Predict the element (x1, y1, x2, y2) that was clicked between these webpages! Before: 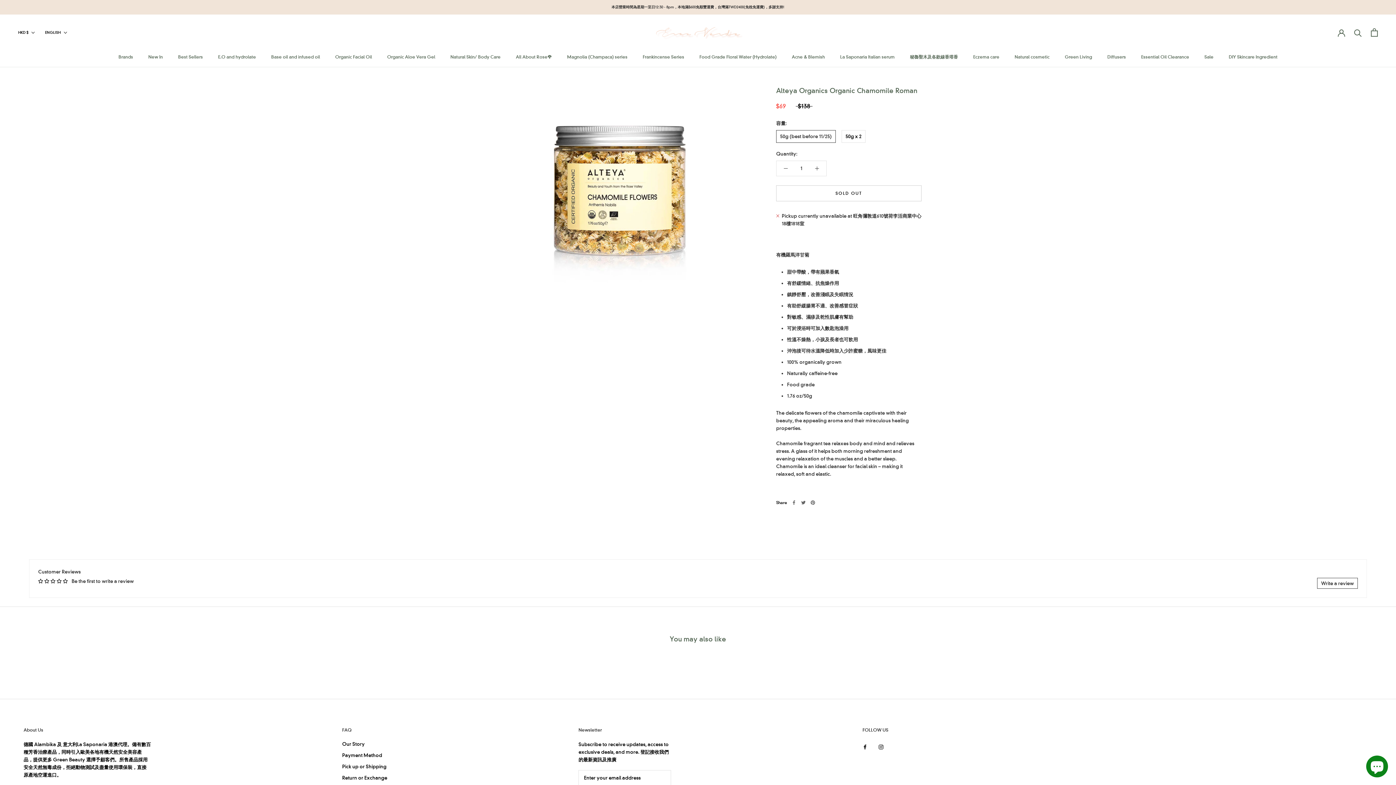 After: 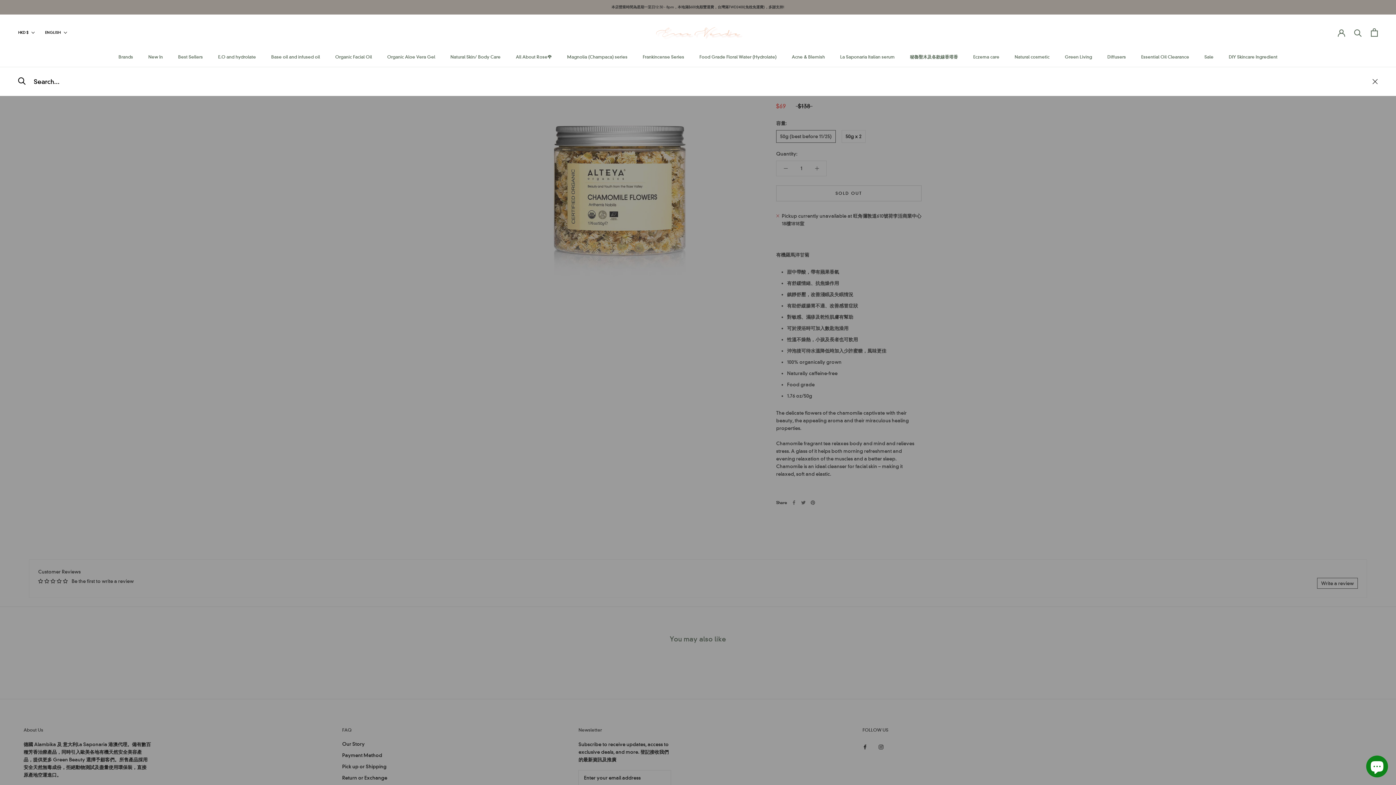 Action: bbox: (1354, 28, 1362, 36) label: Search